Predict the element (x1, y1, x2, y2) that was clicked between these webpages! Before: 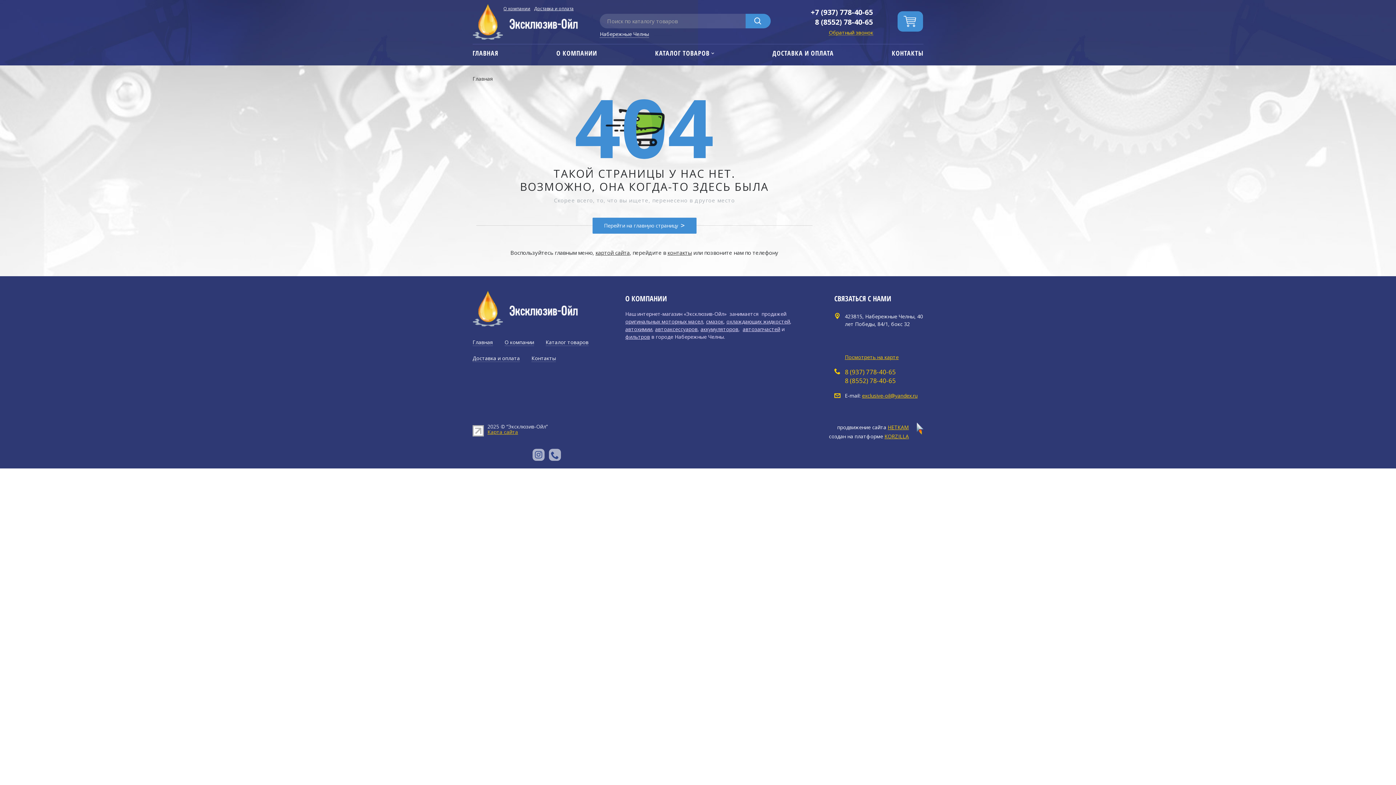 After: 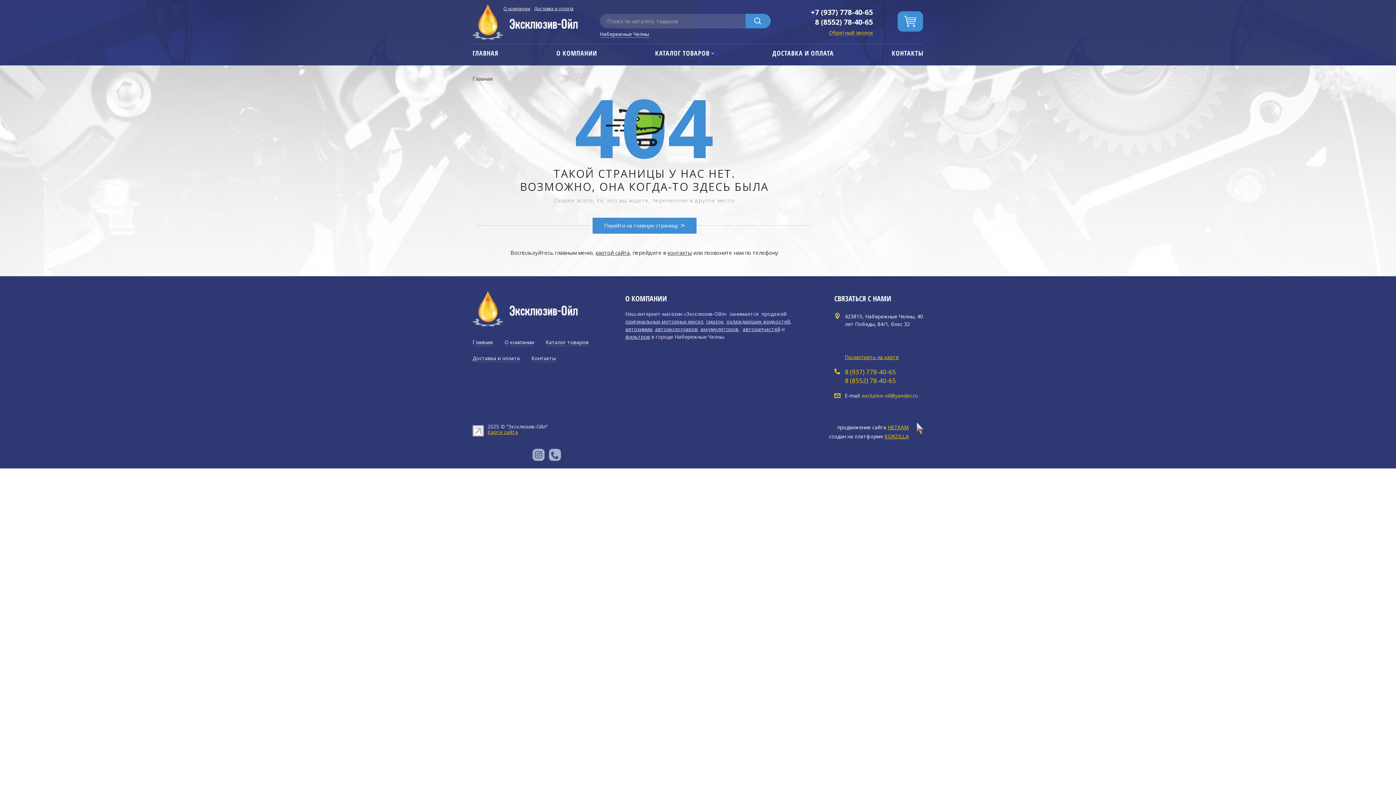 Action: bbox: (862, 392, 917, 399) label: exclusive-oil@yandex.ru